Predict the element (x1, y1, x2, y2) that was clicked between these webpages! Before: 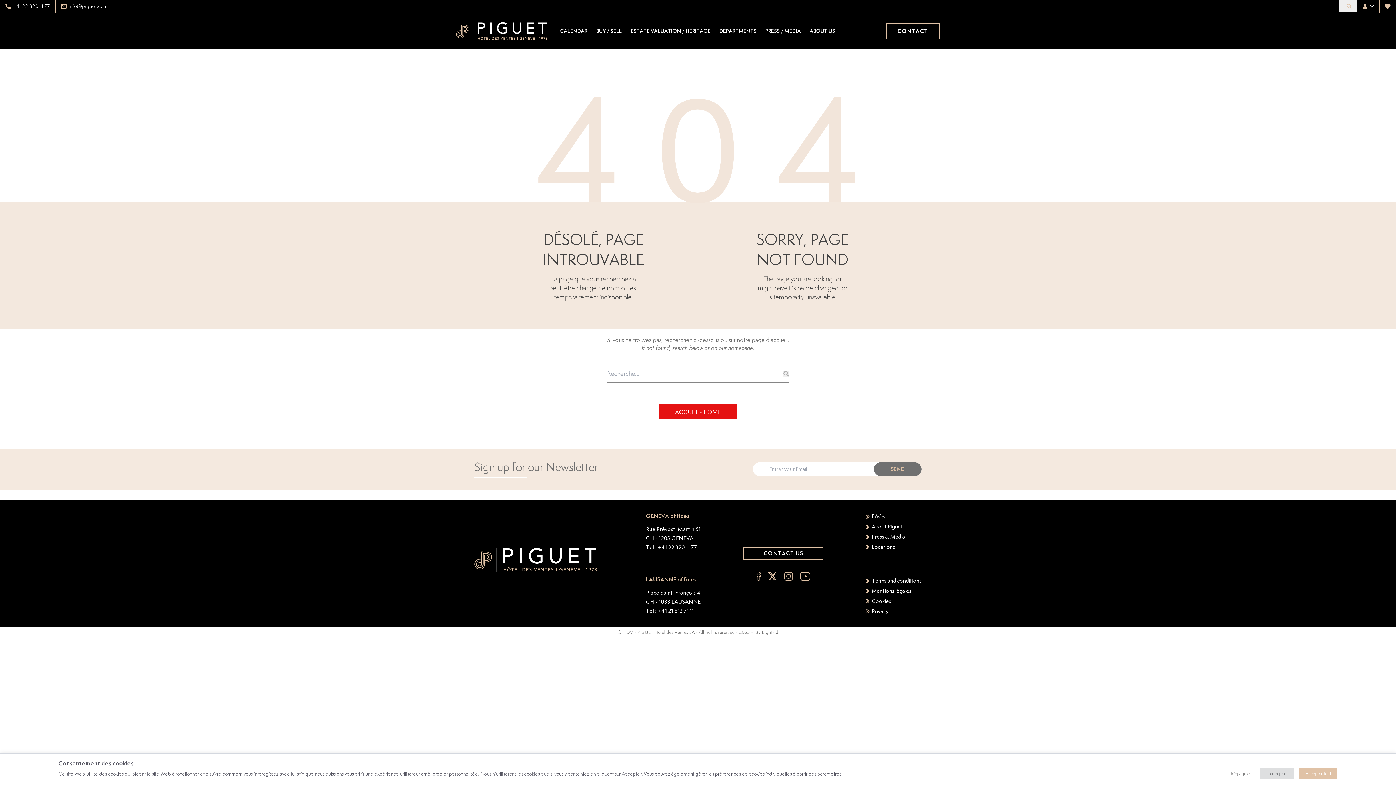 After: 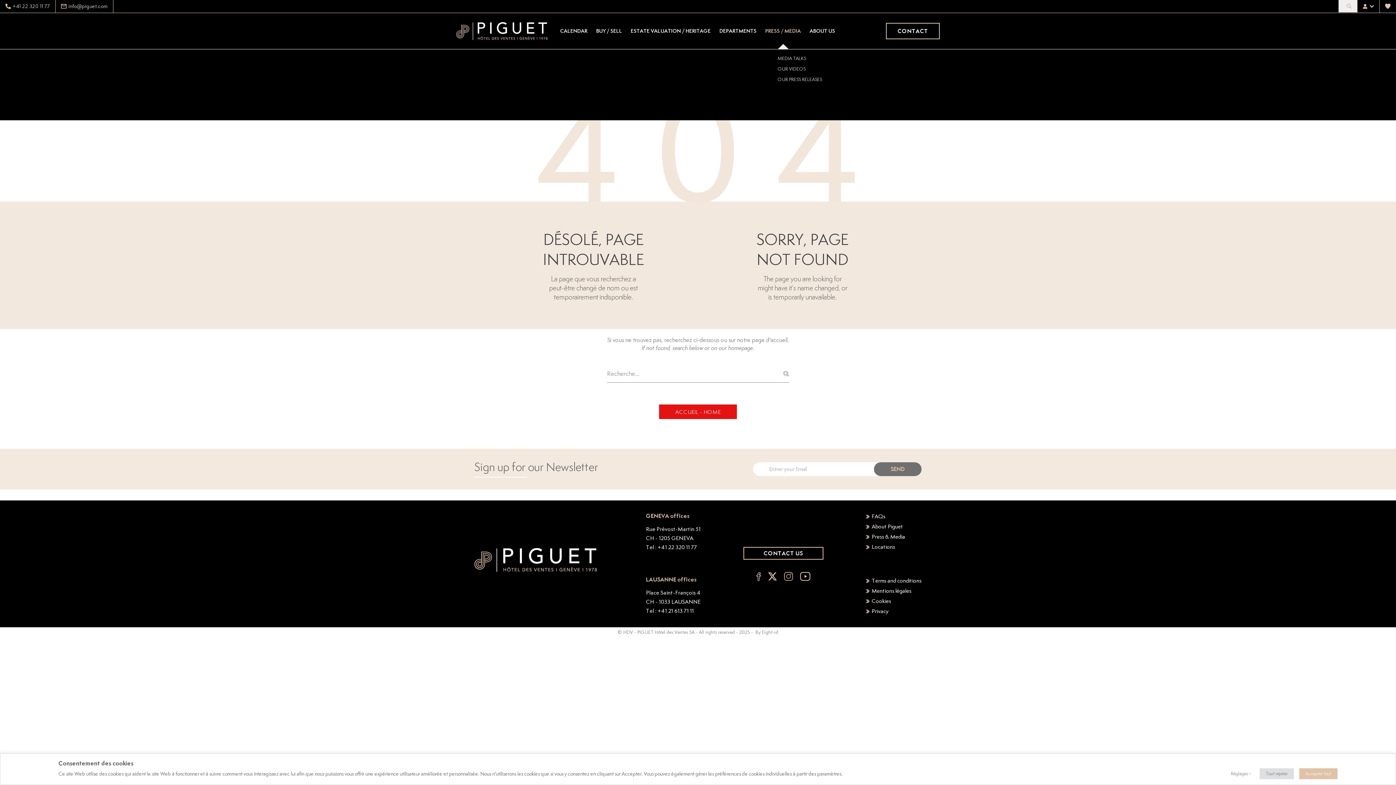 Action: label: PRESS / MEDIA bbox: (765, 27, 801, 34)